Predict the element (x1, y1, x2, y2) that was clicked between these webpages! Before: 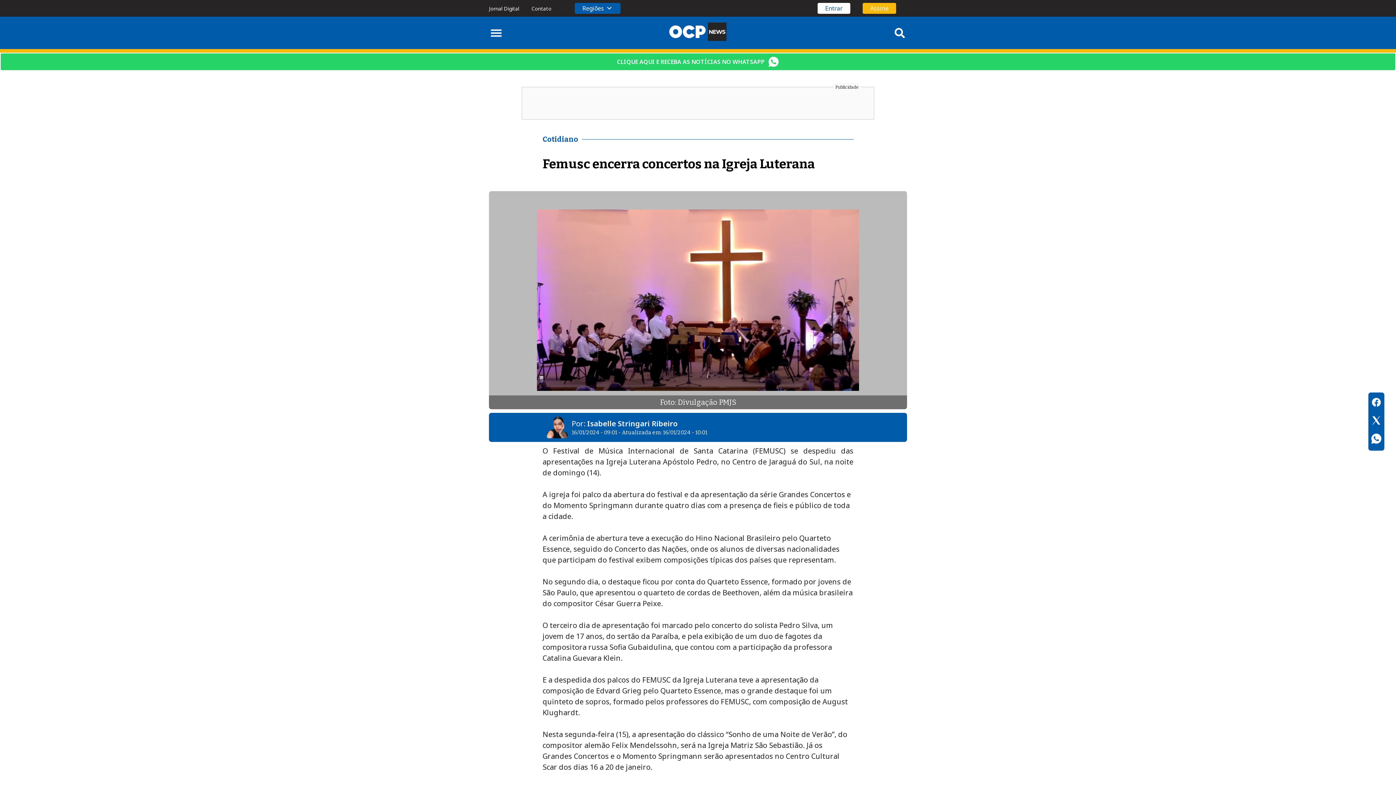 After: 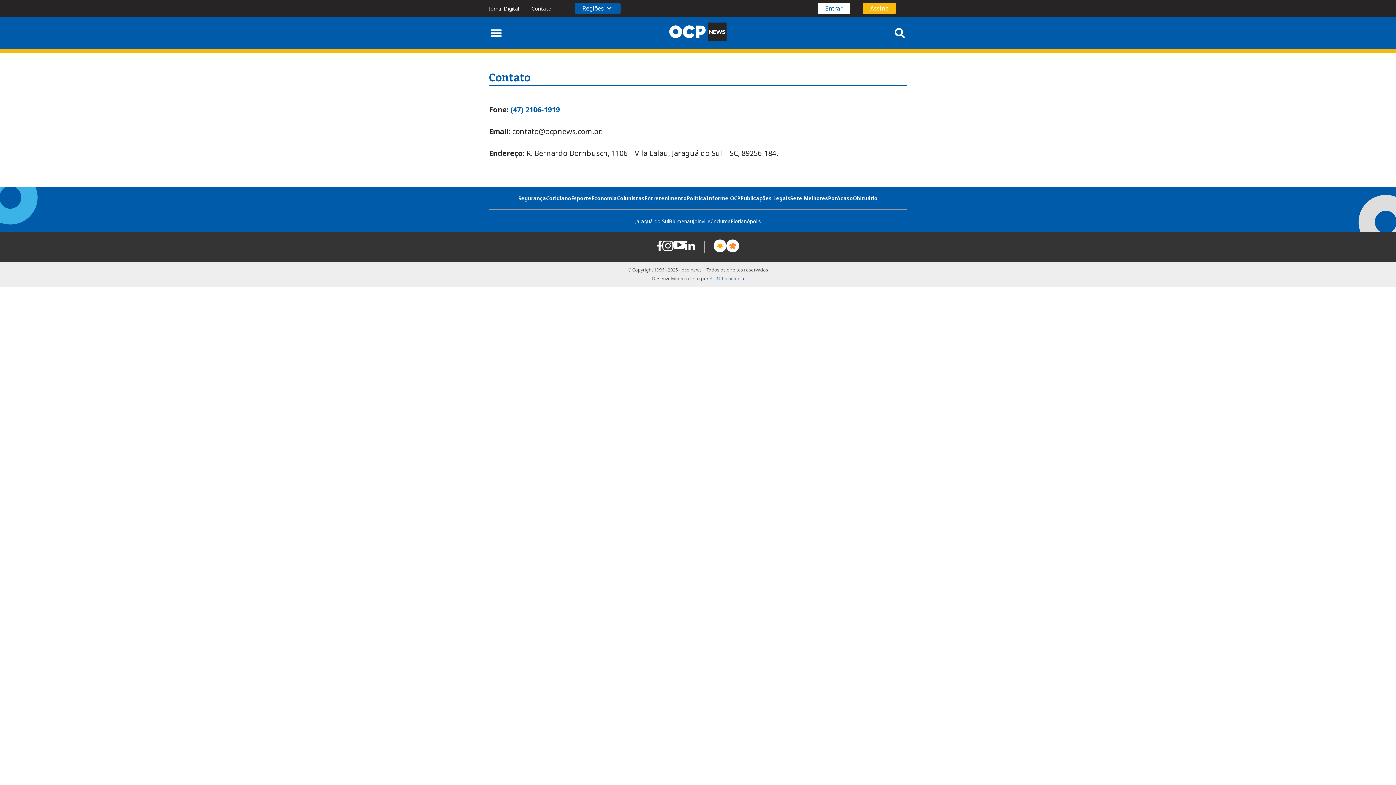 Action: bbox: (531, 5, 551, 12) label: Contato